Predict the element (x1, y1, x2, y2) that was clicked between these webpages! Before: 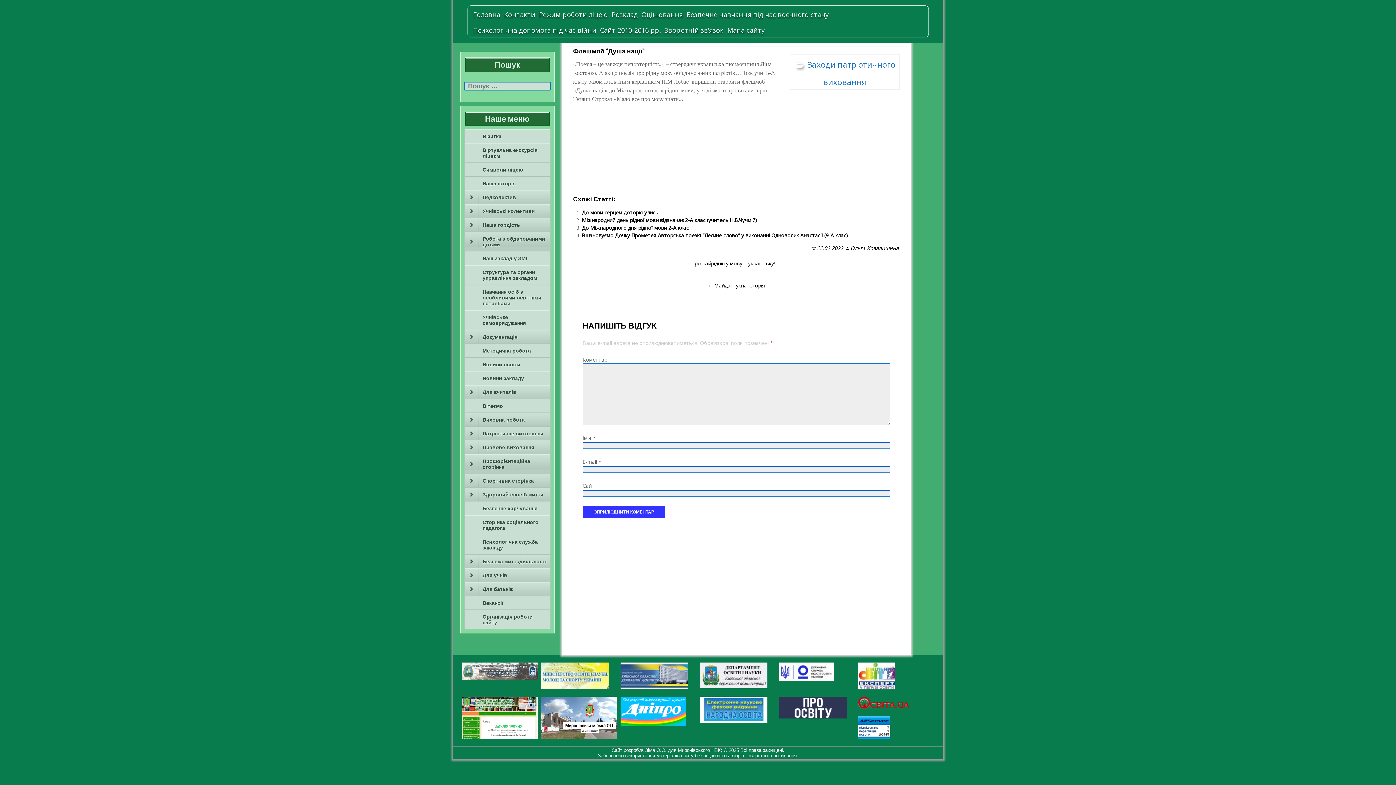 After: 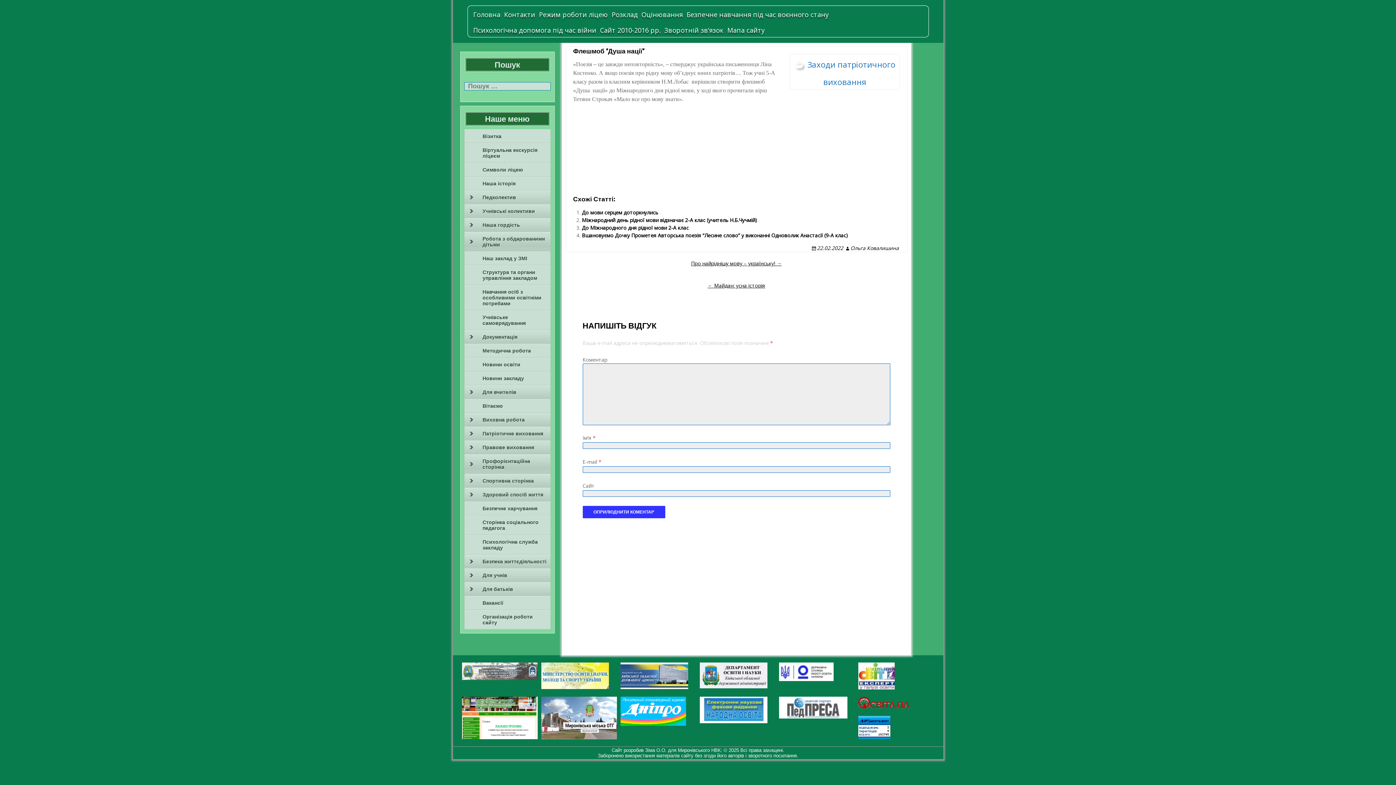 Action: bbox: (779, 703, 847, 710)